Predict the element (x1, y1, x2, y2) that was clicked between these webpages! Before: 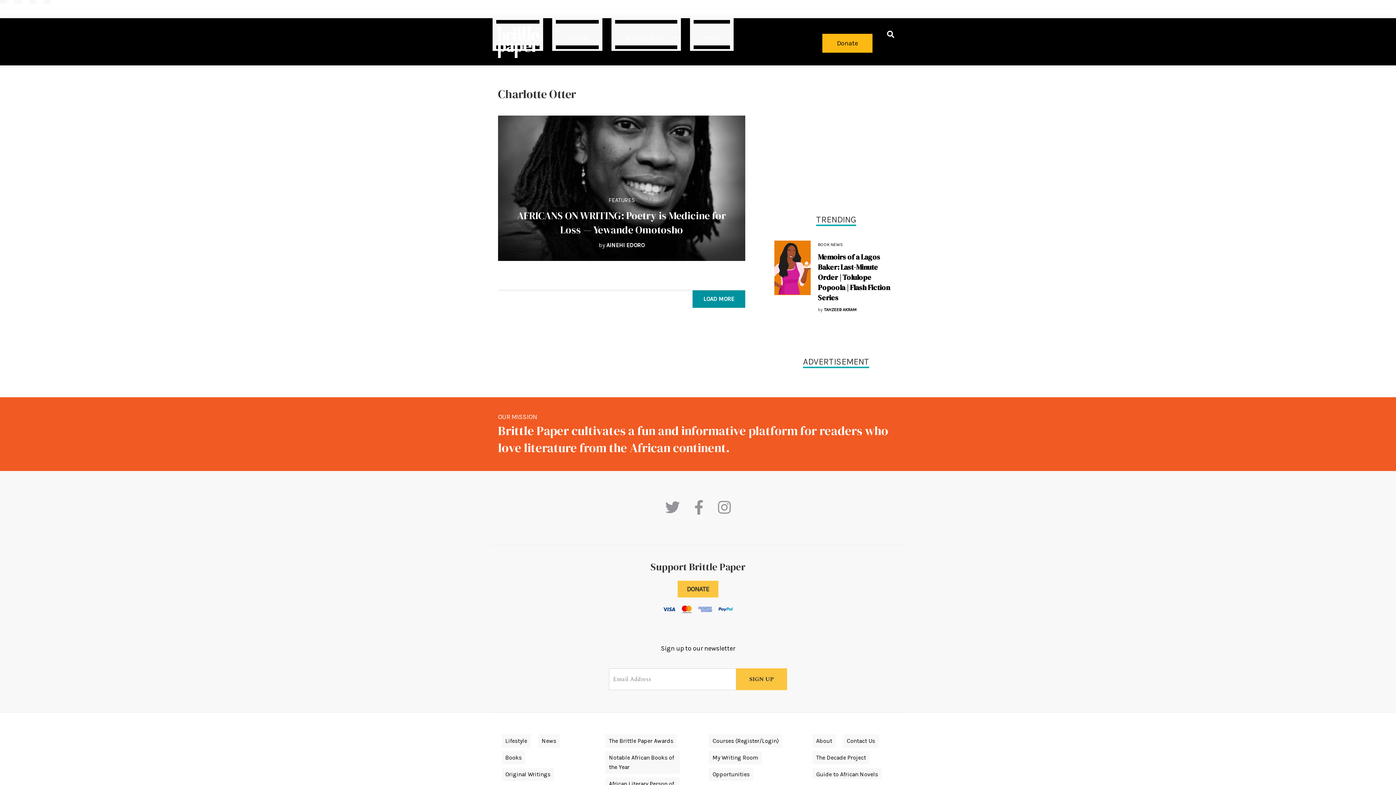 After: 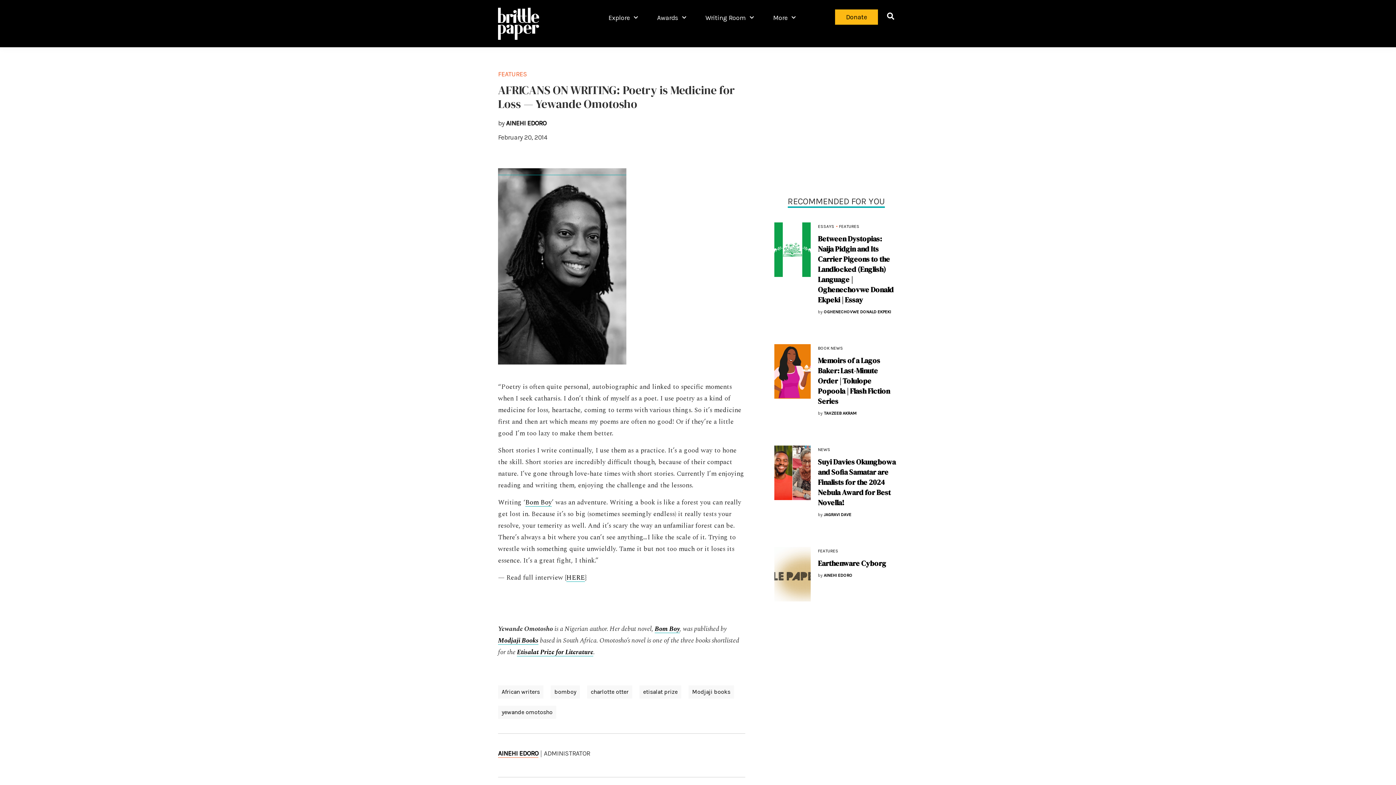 Action: bbox: (517, 208, 726, 236) label: AFRICANS ON WRITING: Poetry is Medicine for Loss — Yewande Omotosho